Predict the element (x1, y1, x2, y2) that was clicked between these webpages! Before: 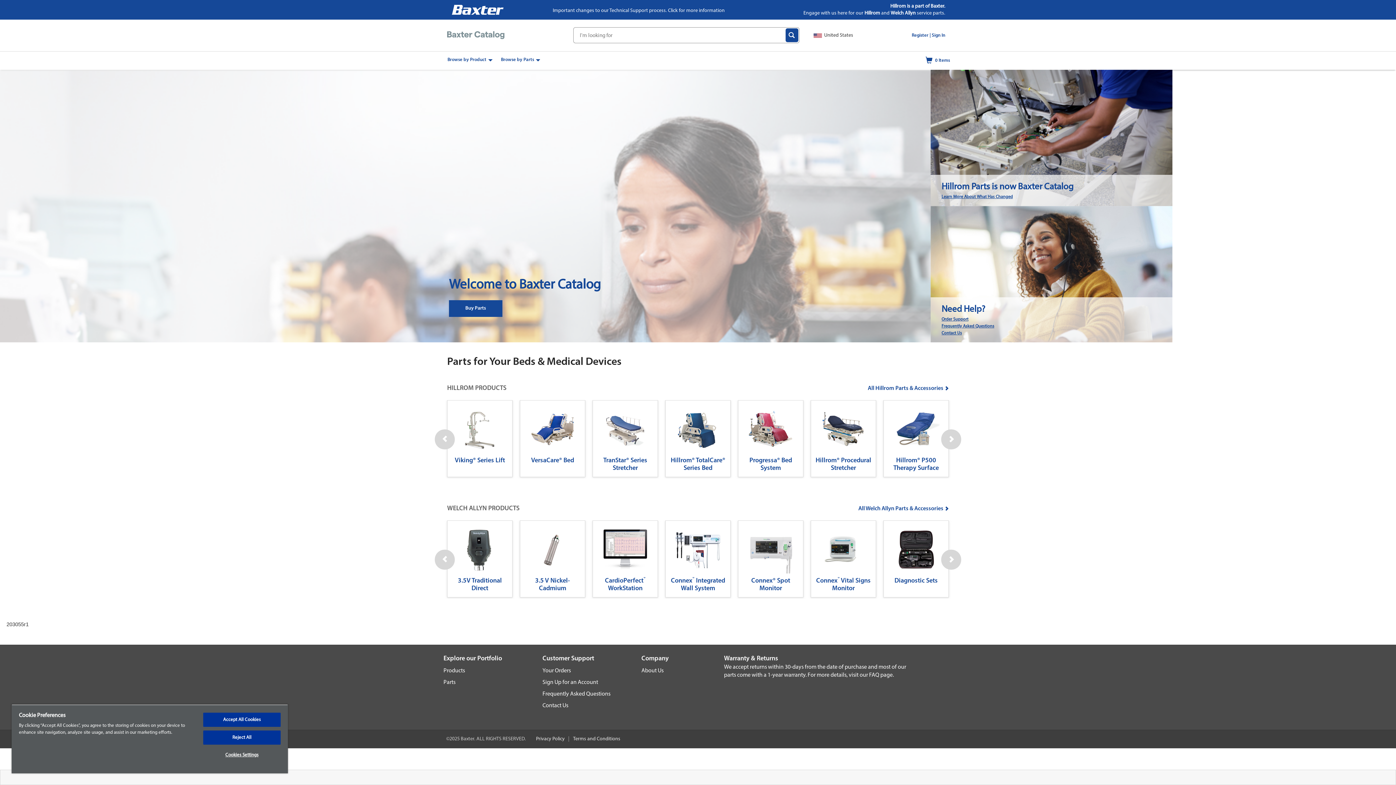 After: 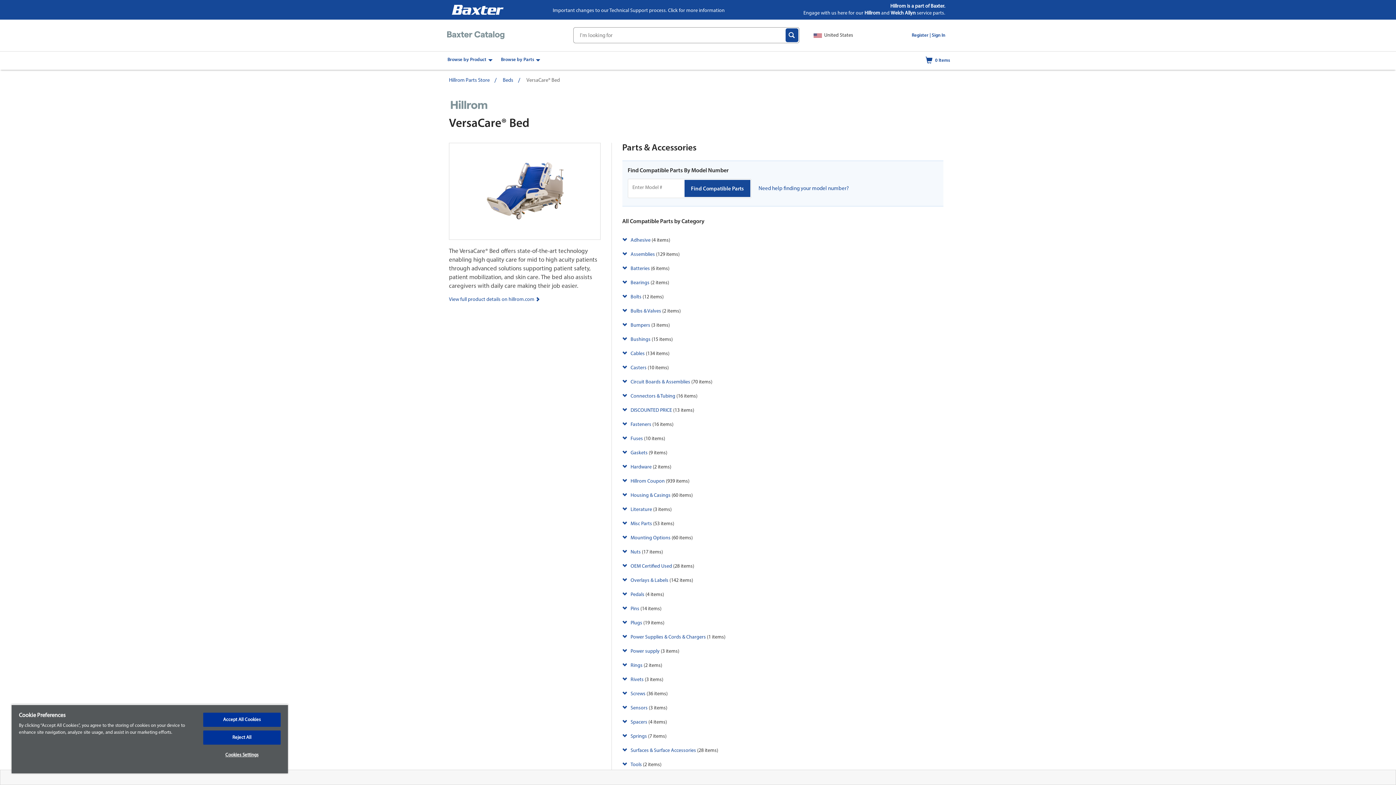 Action: bbox: (520, 406, 585, 471) label: VersaCare® Bed